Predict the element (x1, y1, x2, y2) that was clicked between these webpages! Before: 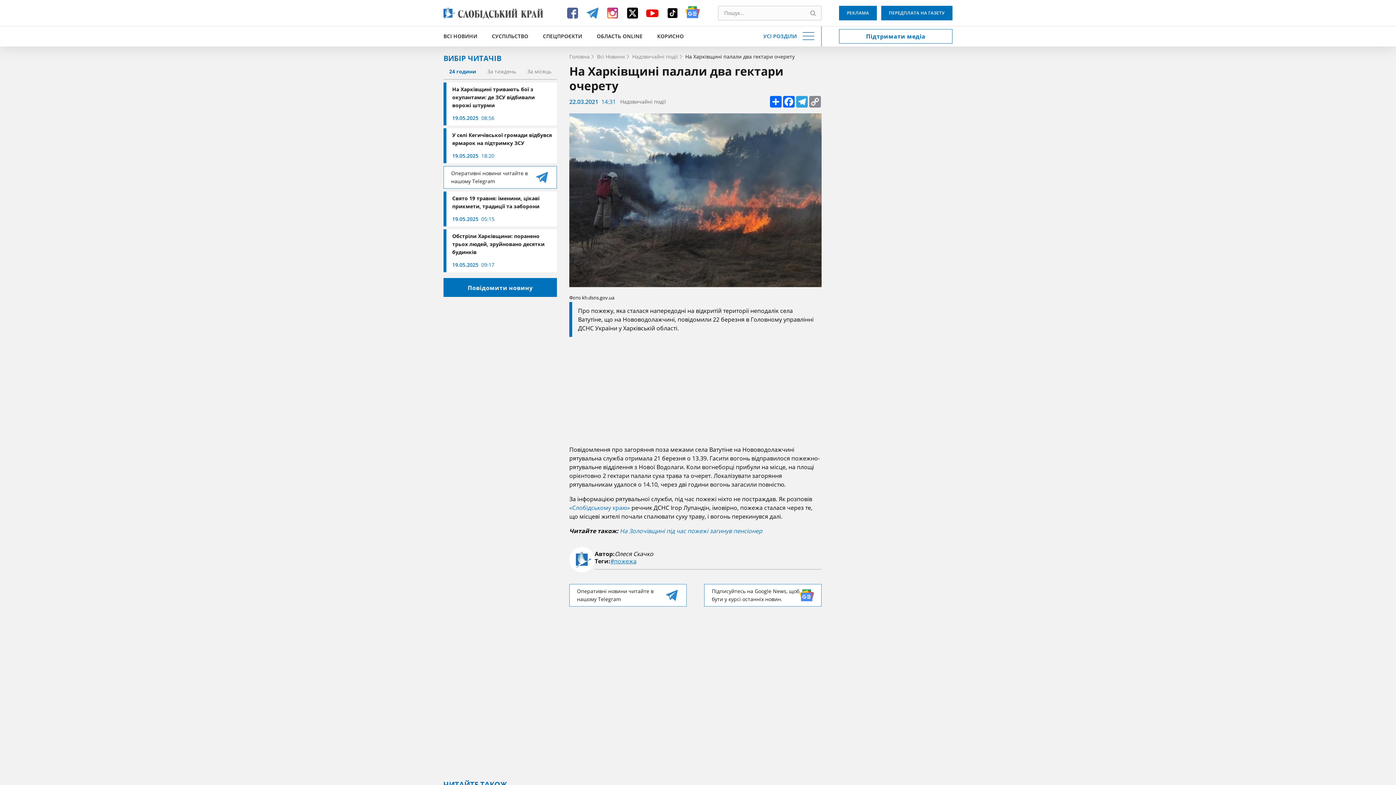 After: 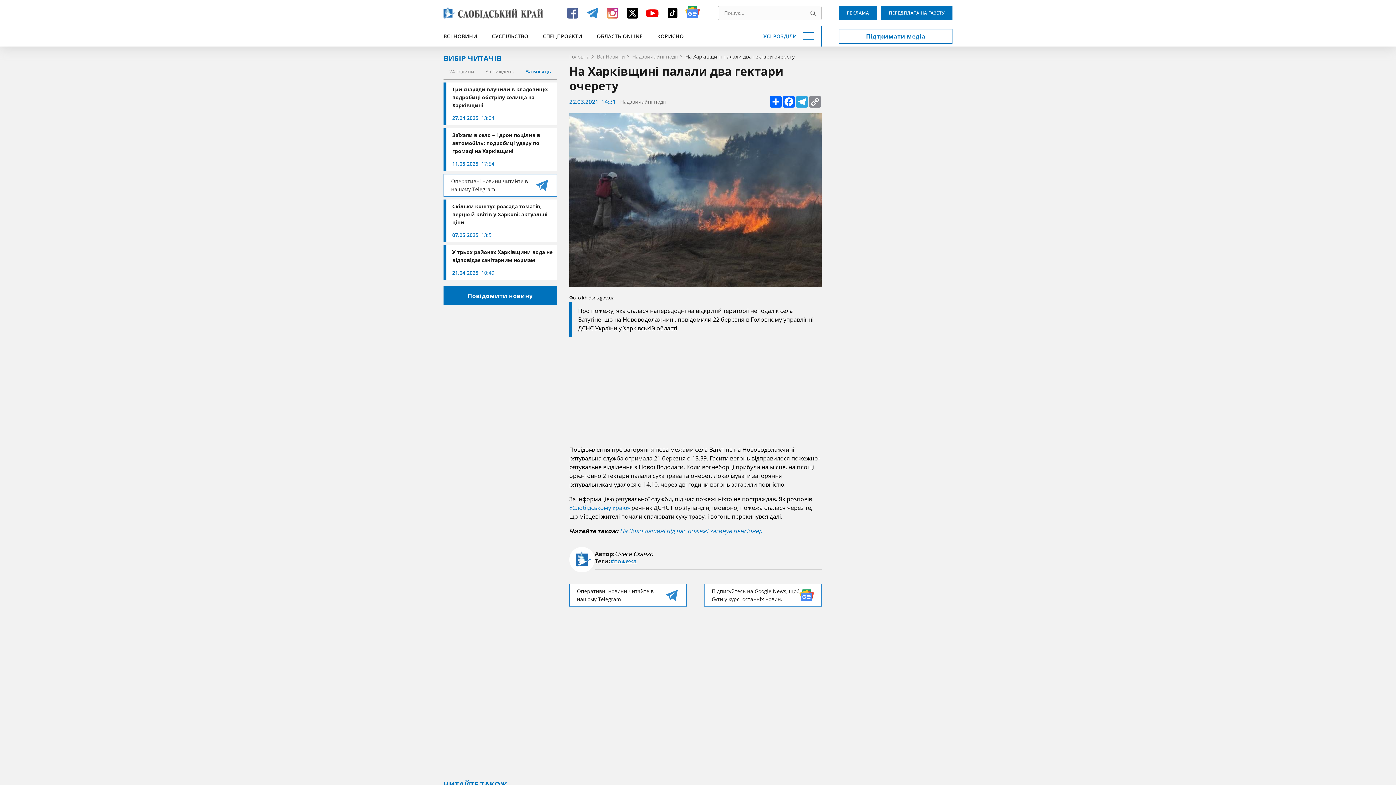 Action: bbox: (525, 66, 553, 76) label: За місяць